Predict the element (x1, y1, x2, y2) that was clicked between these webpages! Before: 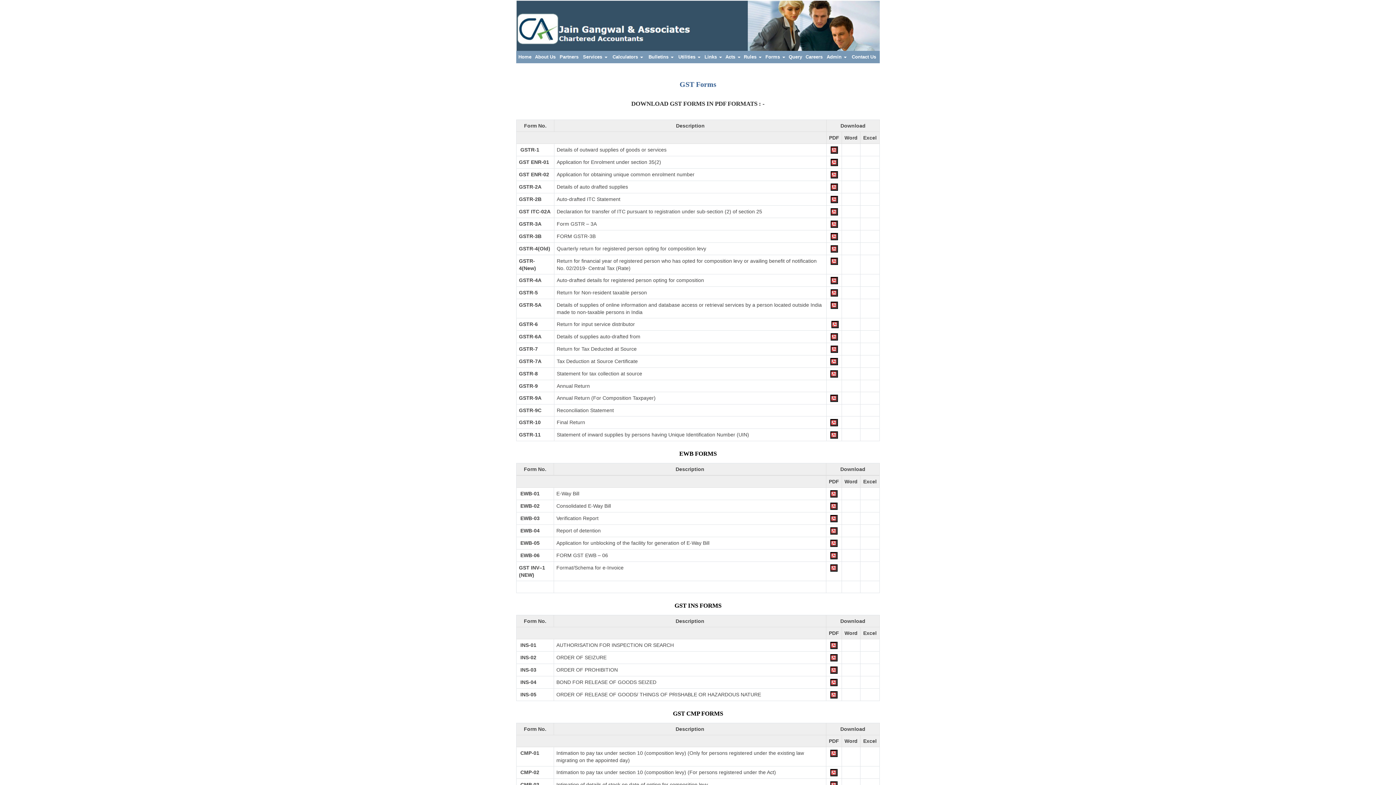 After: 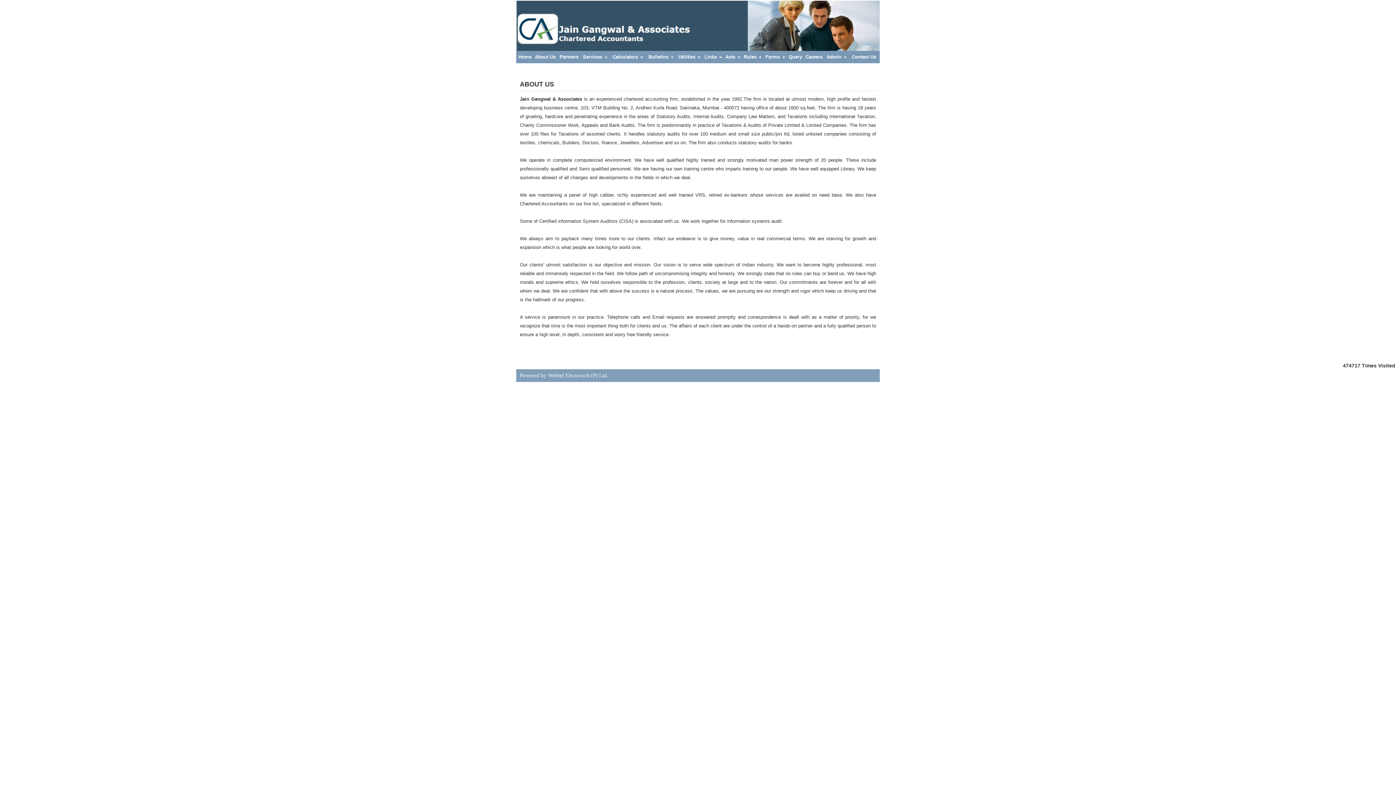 Action: bbox: (533, 52, 557, 61) label: About Us